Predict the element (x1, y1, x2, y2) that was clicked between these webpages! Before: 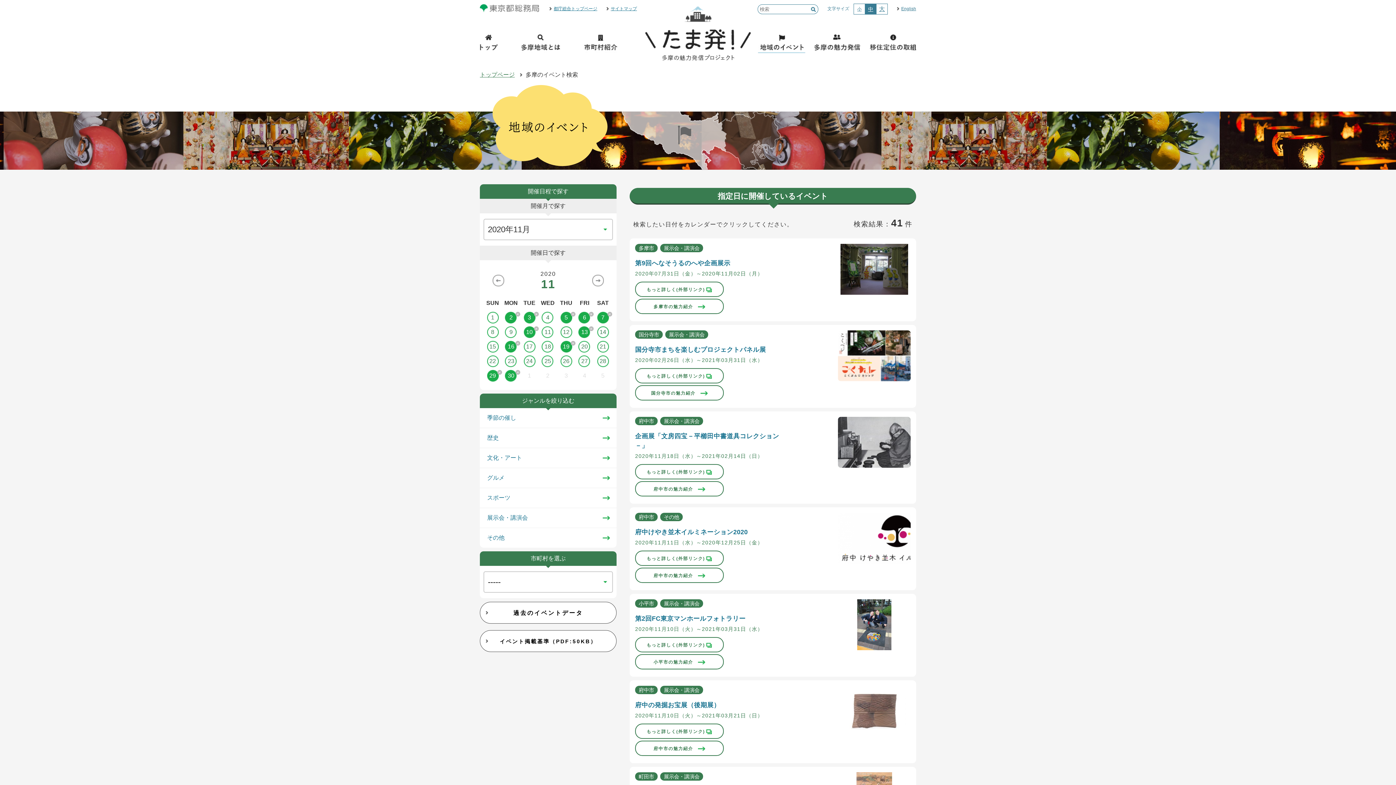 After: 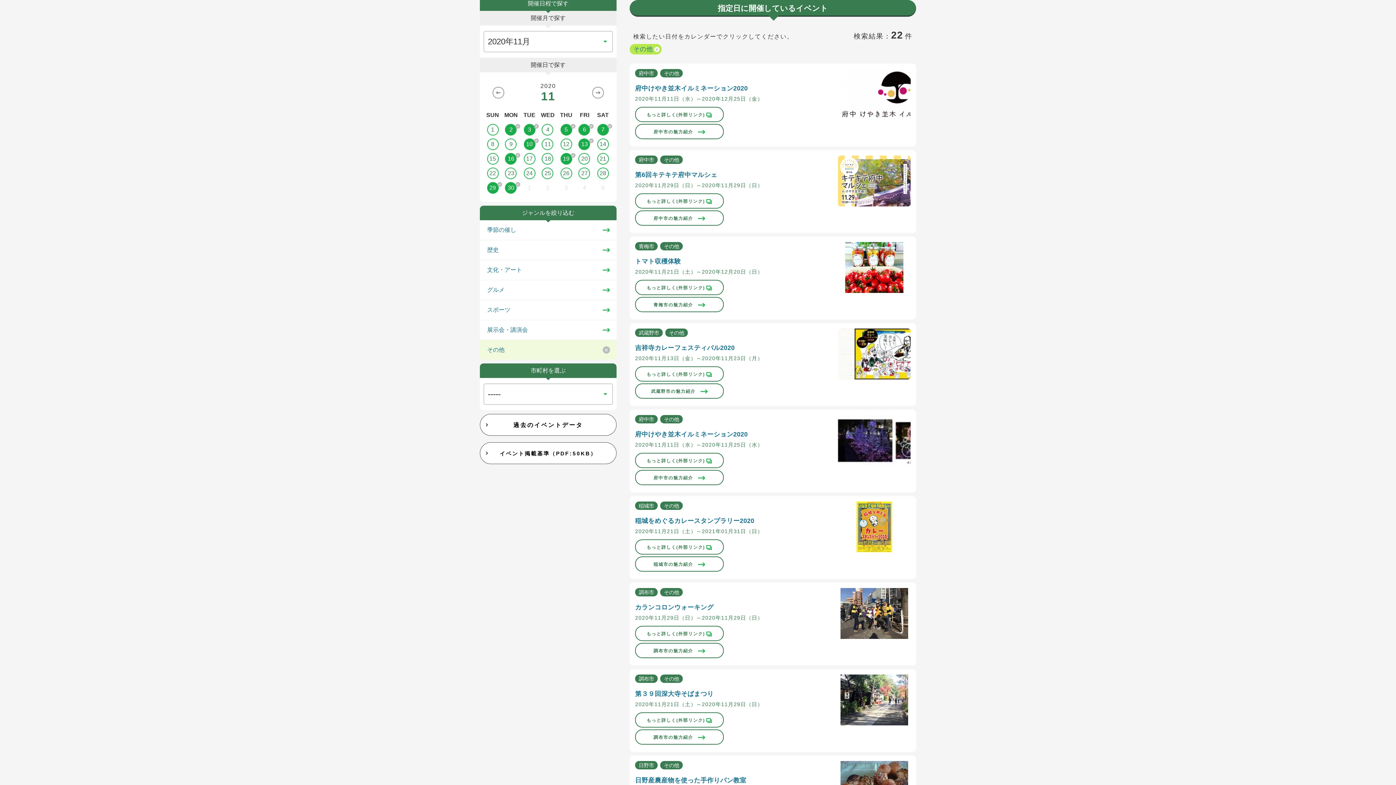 Action: bbox: (480, 533, 616, 542) label: その他